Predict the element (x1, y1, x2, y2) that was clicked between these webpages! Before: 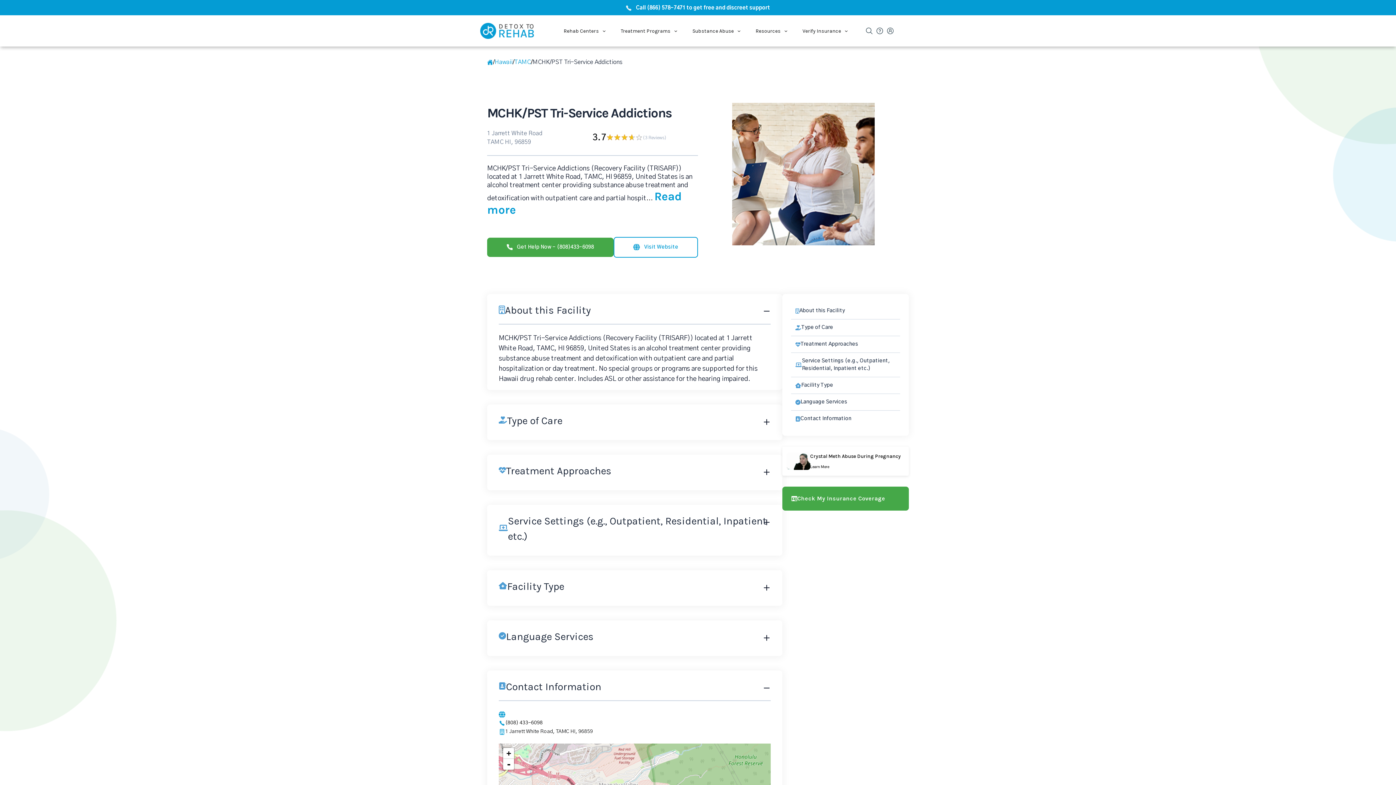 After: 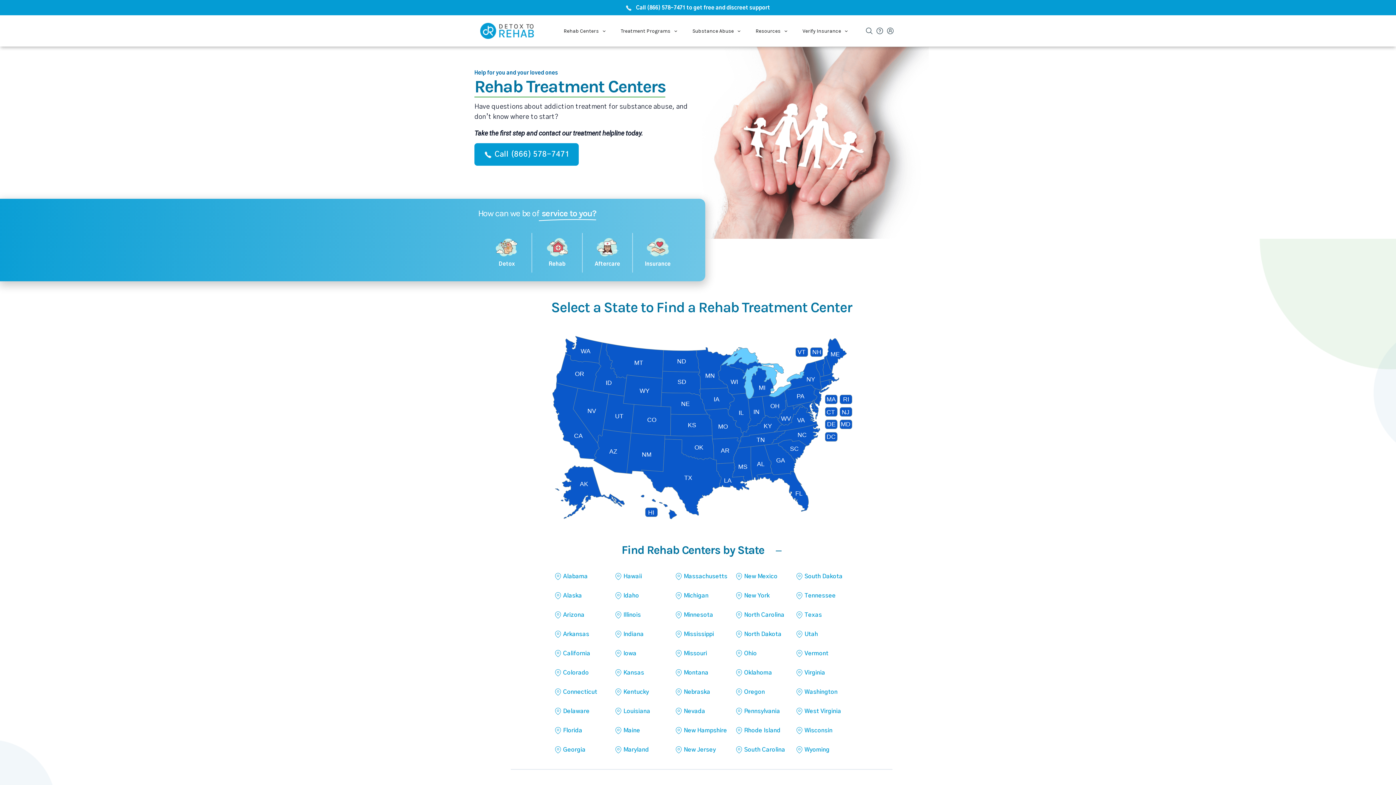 Action: label: / bbox: (487, 57, 494, 66)